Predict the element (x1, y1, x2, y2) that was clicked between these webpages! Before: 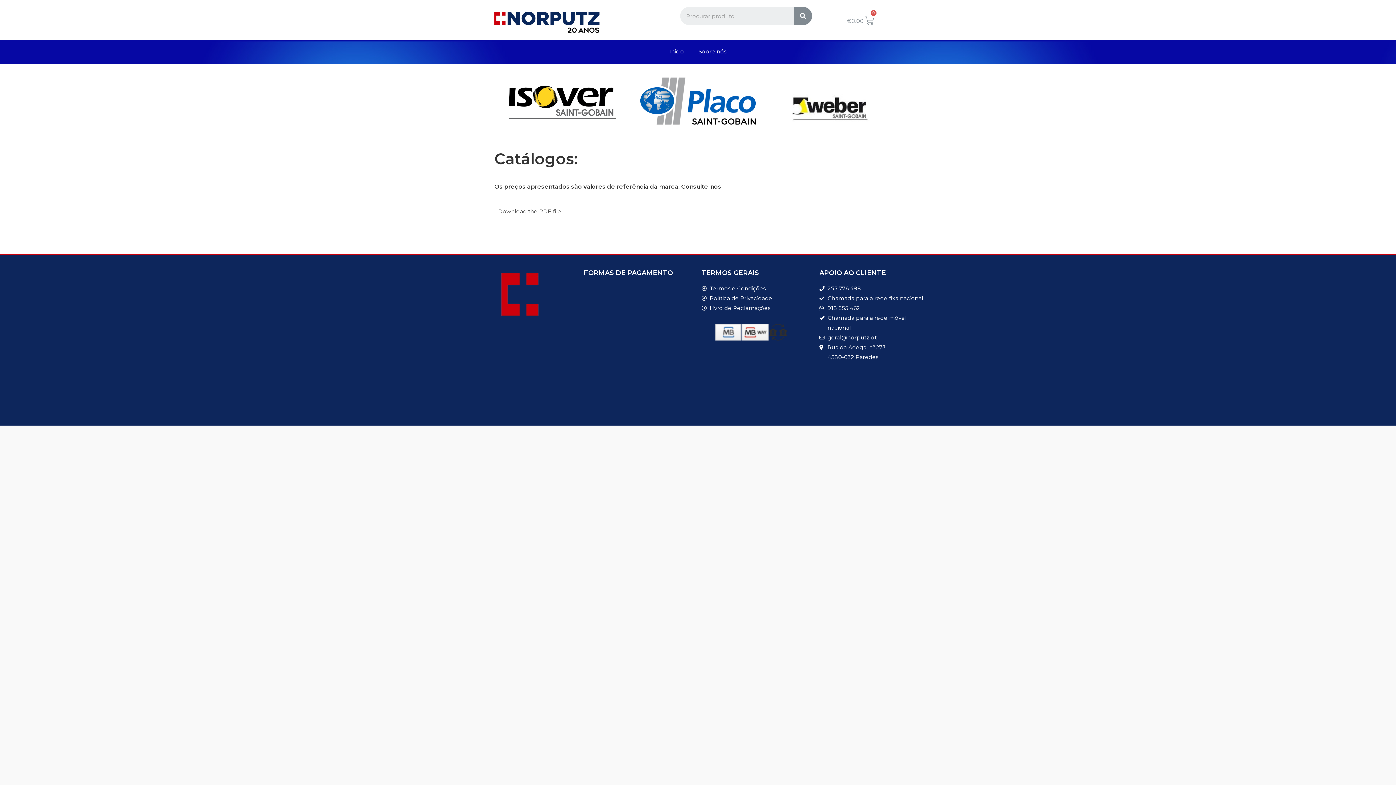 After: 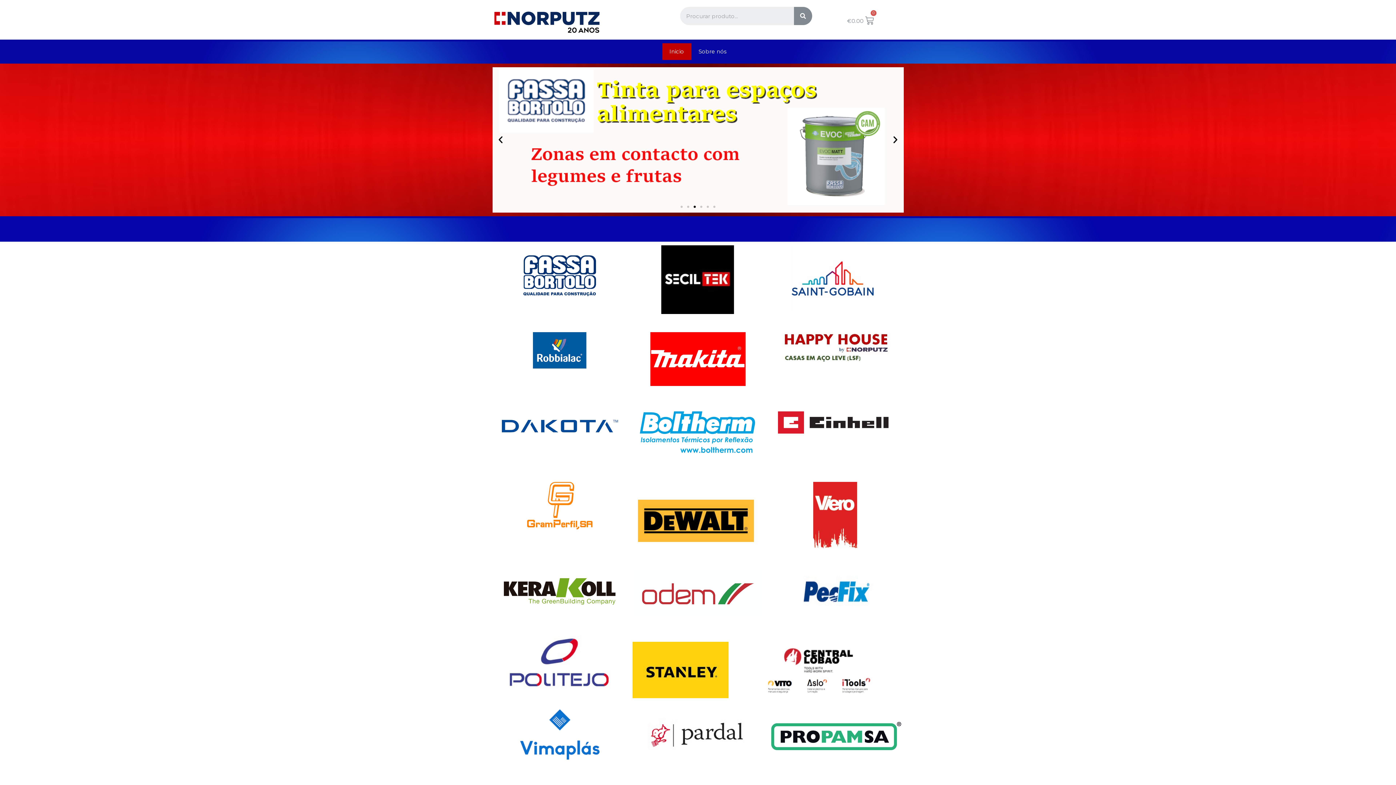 Action: bbox: (494, 11, 601, 35)